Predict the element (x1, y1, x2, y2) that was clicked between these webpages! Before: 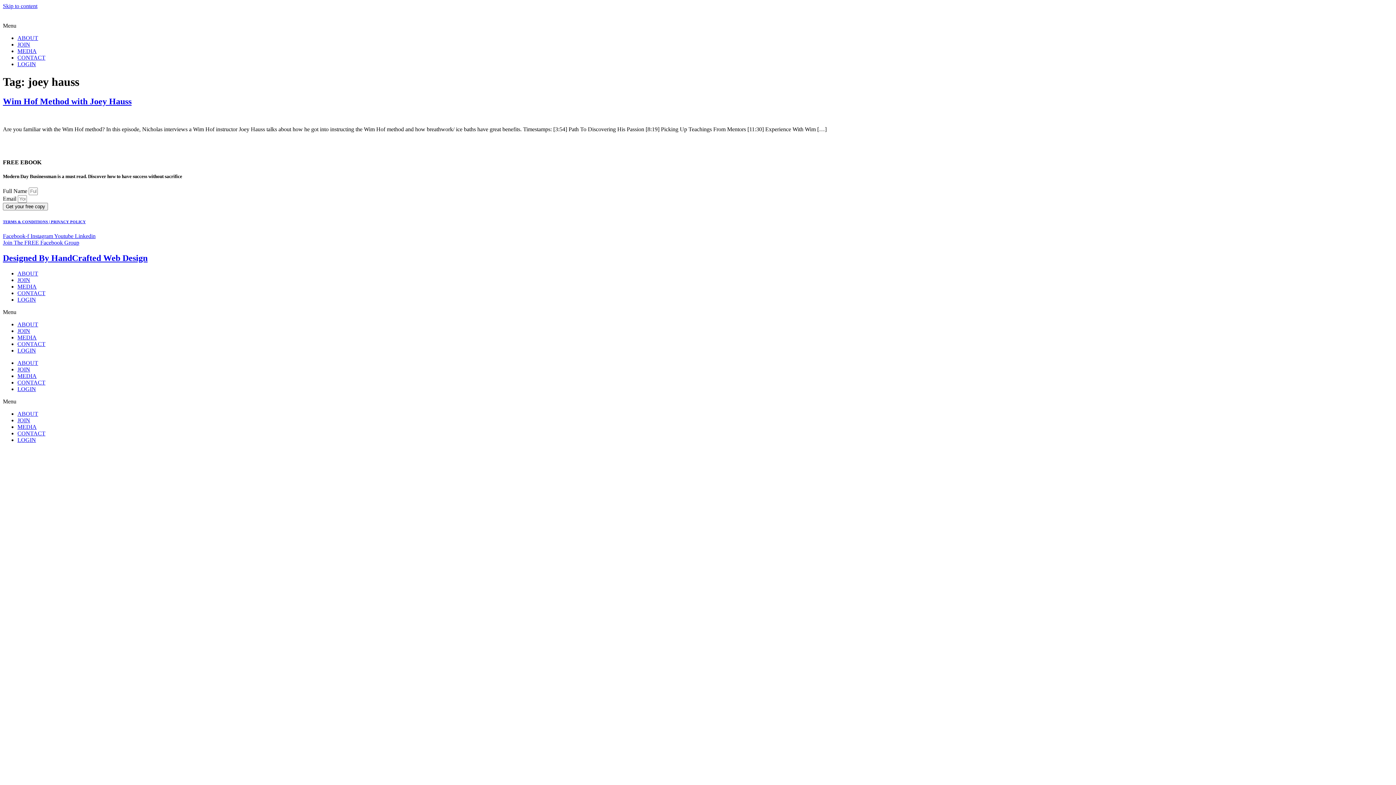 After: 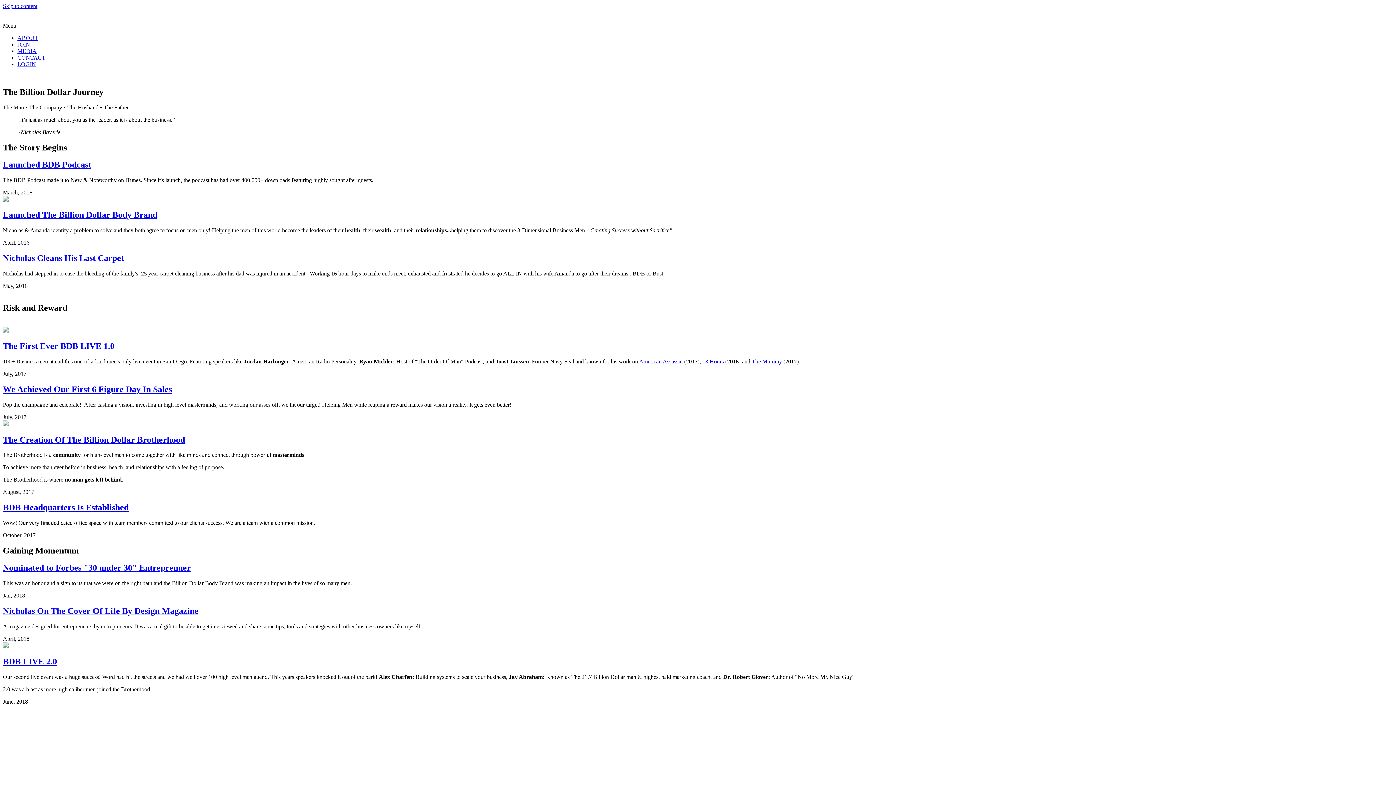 Action: bbox: (17, 410, 38, 417) label: ABOUT